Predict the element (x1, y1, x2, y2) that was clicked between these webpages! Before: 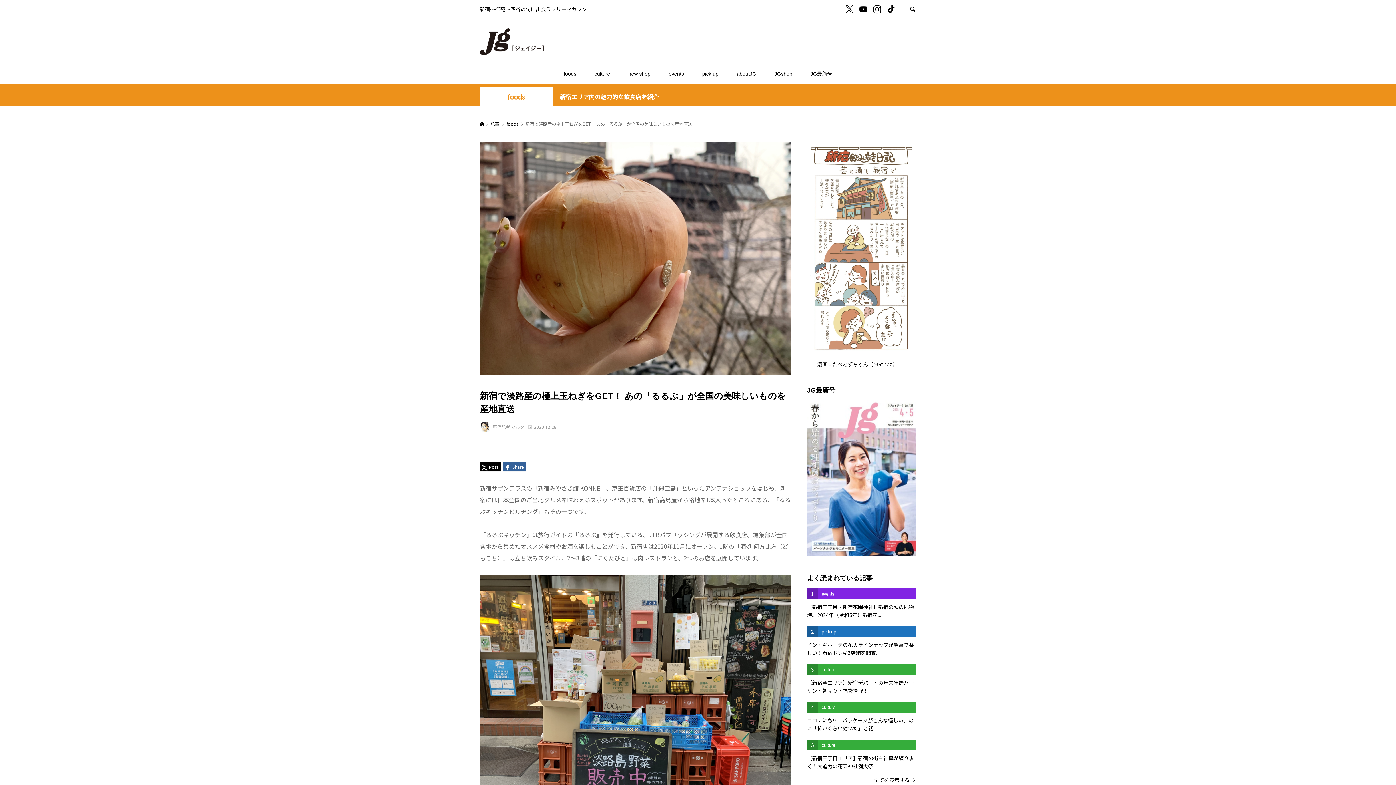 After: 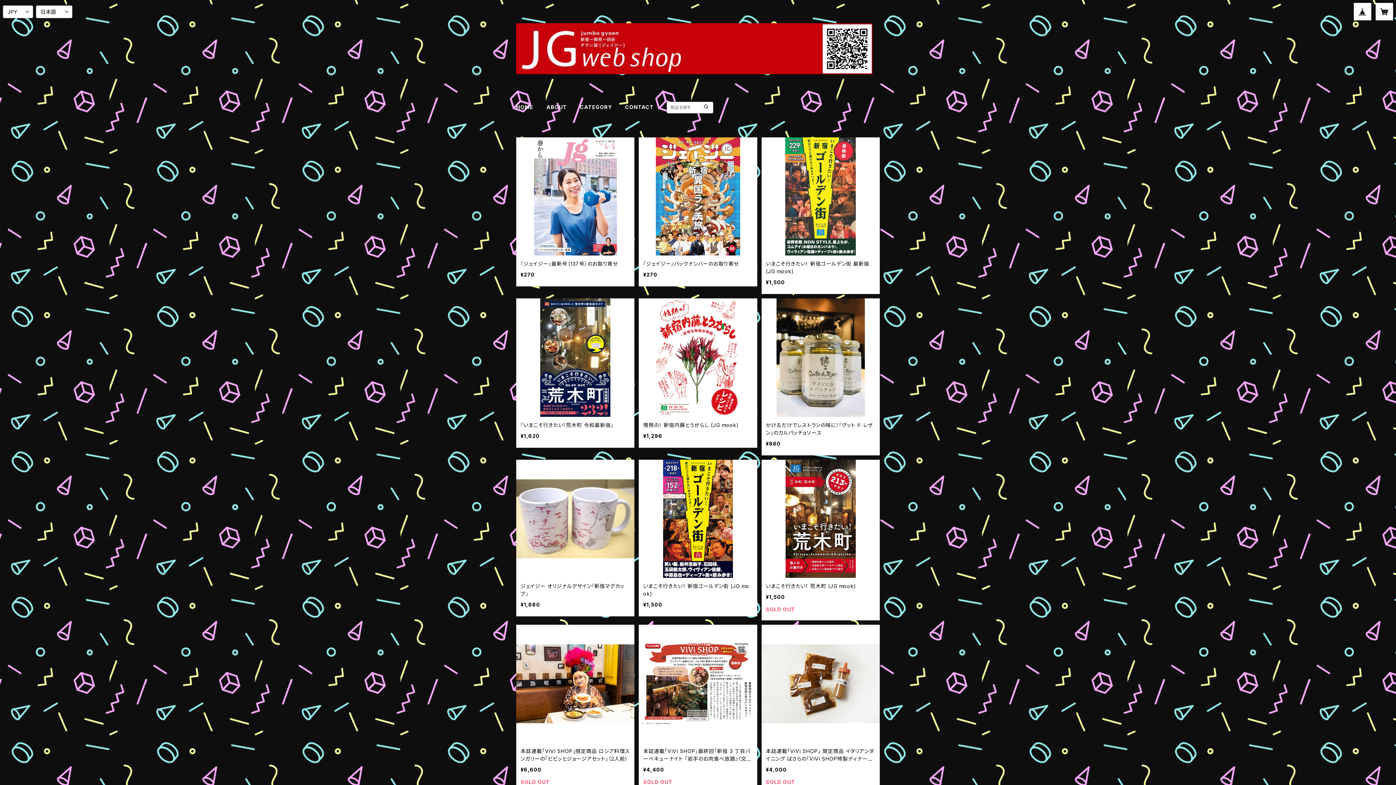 Action: label: JGshop bbox: (765, 63, 801, 84)